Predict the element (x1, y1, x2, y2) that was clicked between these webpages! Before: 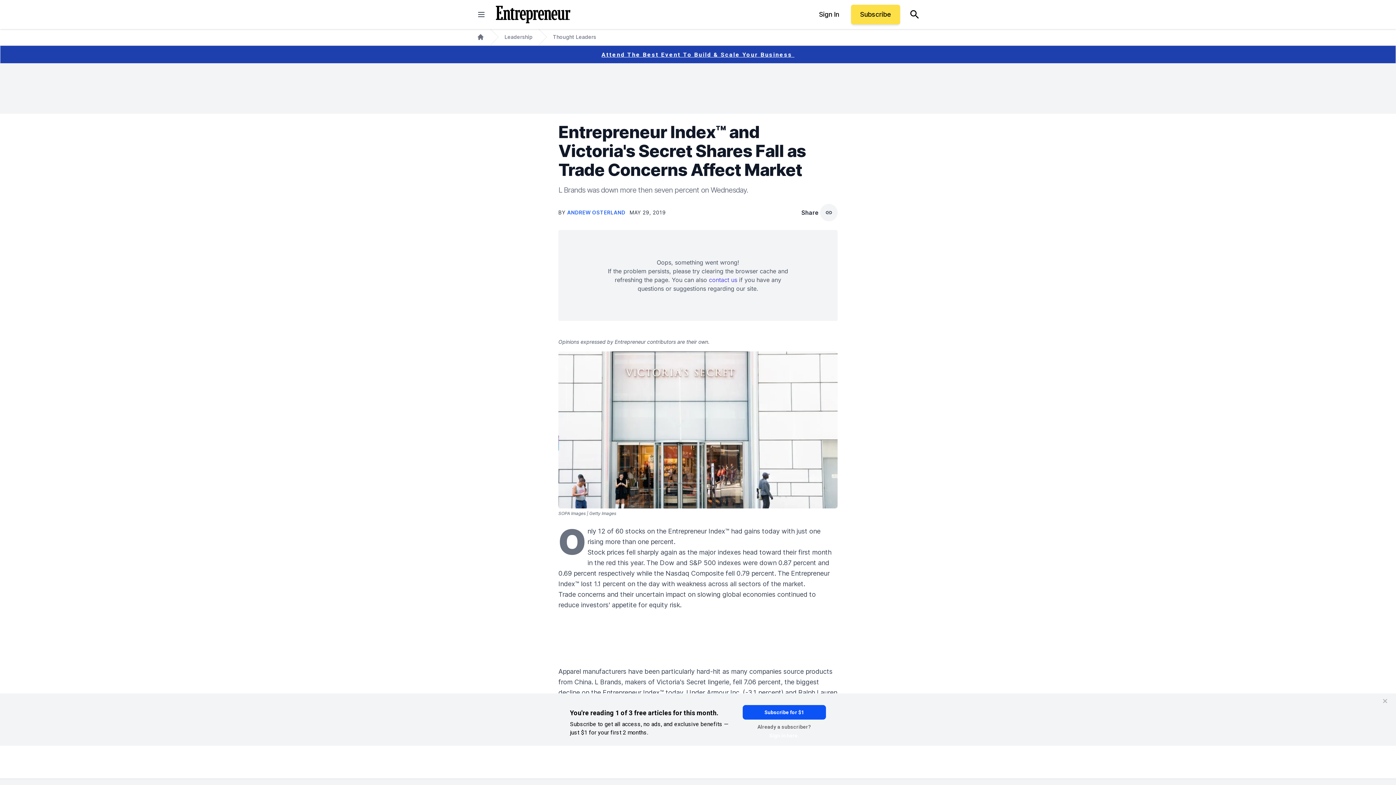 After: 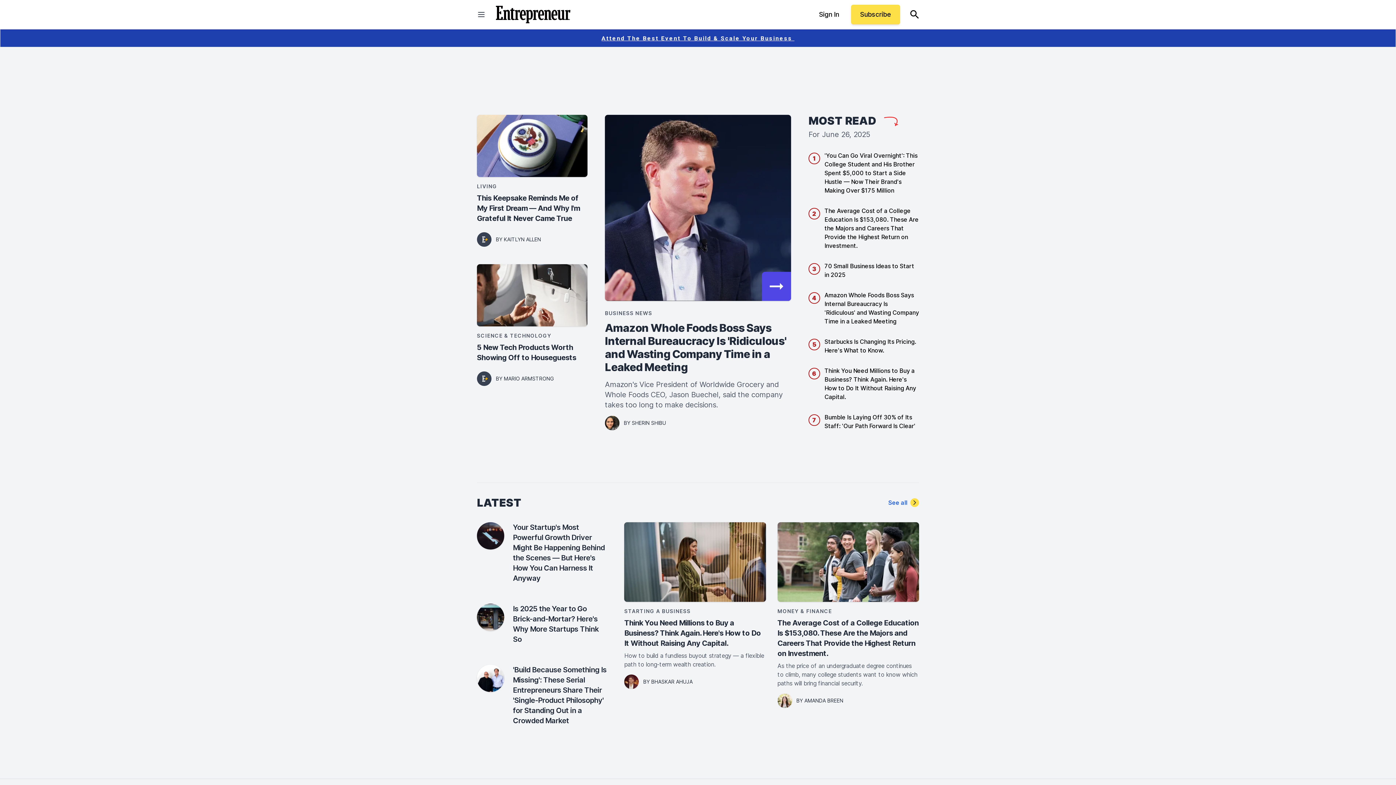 Action: bbox: (477, 33, 484, 40) label: Home